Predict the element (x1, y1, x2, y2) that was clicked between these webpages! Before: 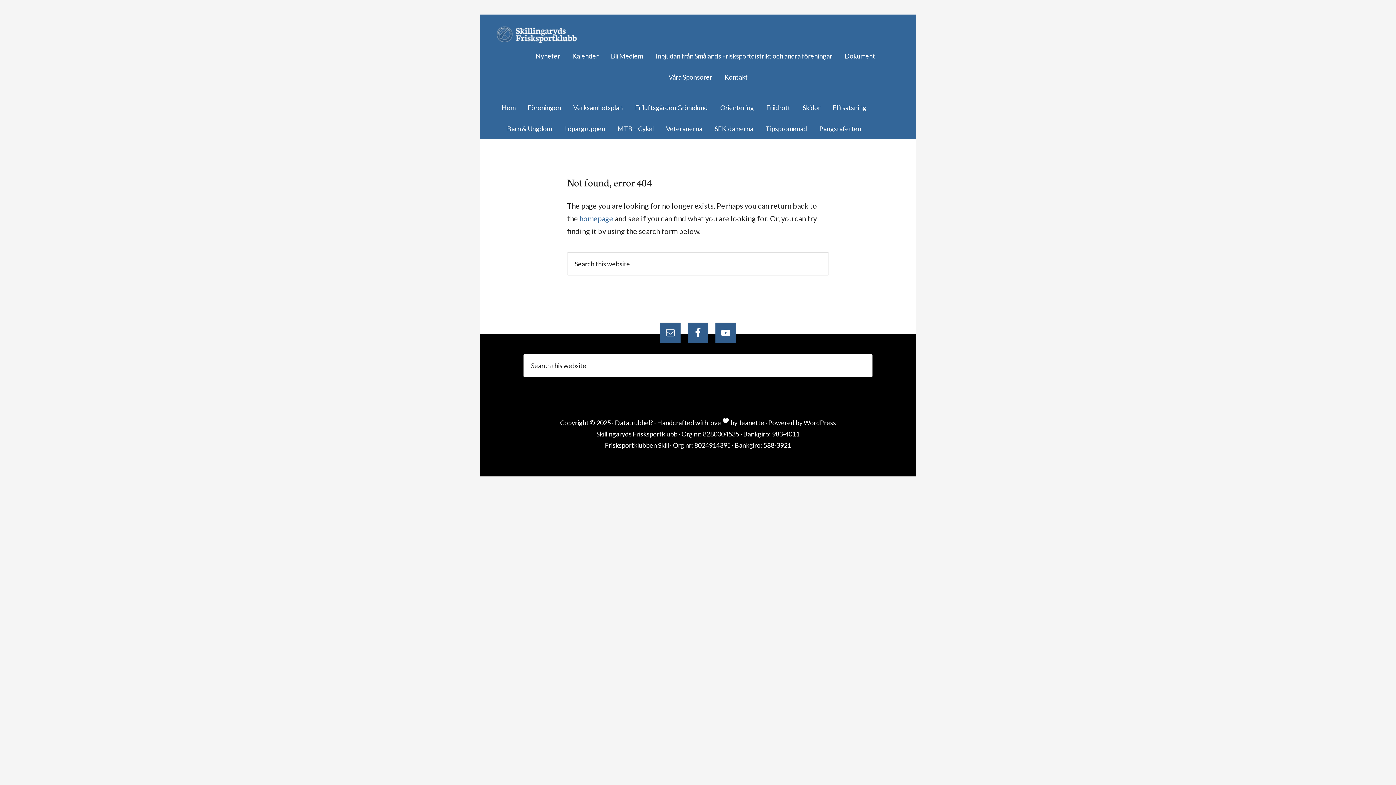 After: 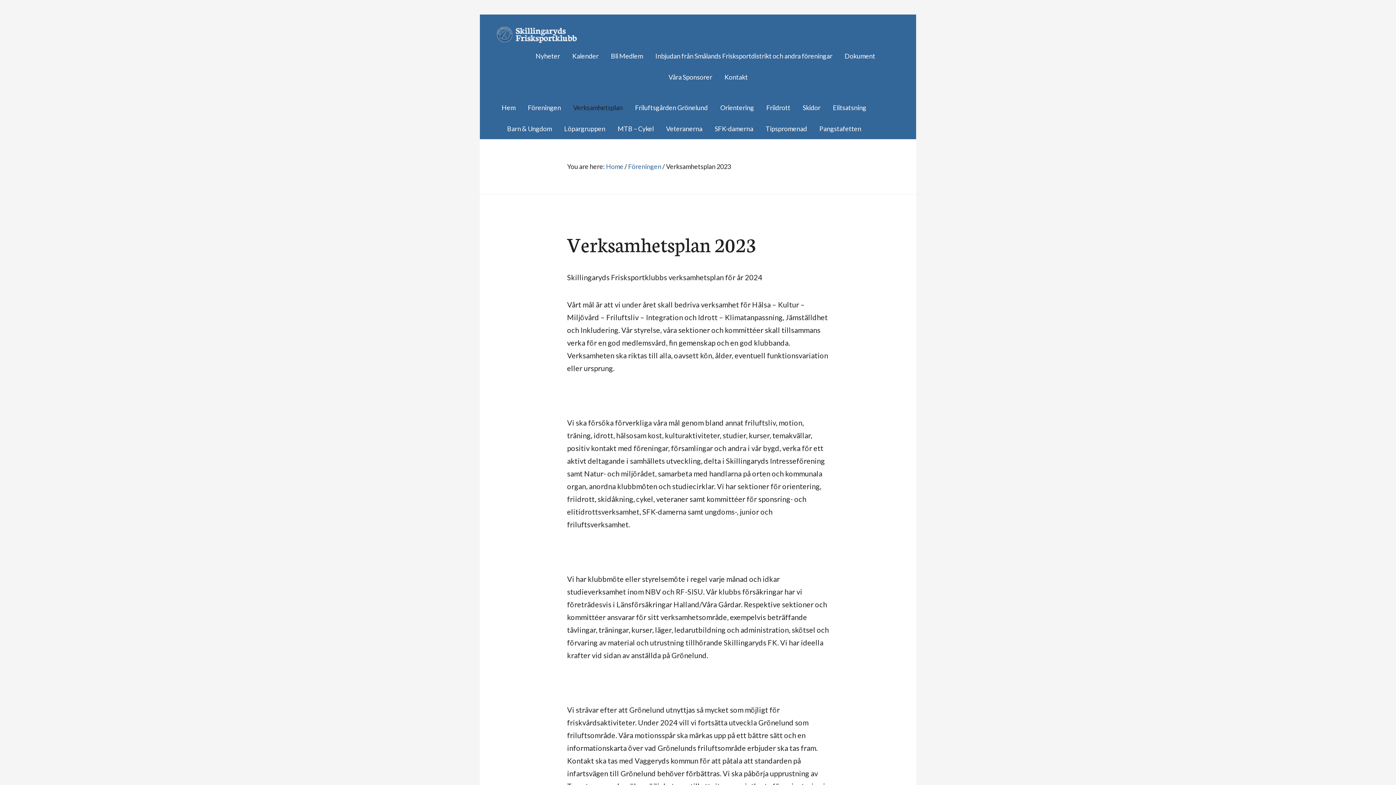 Action: label: Verksamhetsplan bbox: (568, 97, 628, 118)